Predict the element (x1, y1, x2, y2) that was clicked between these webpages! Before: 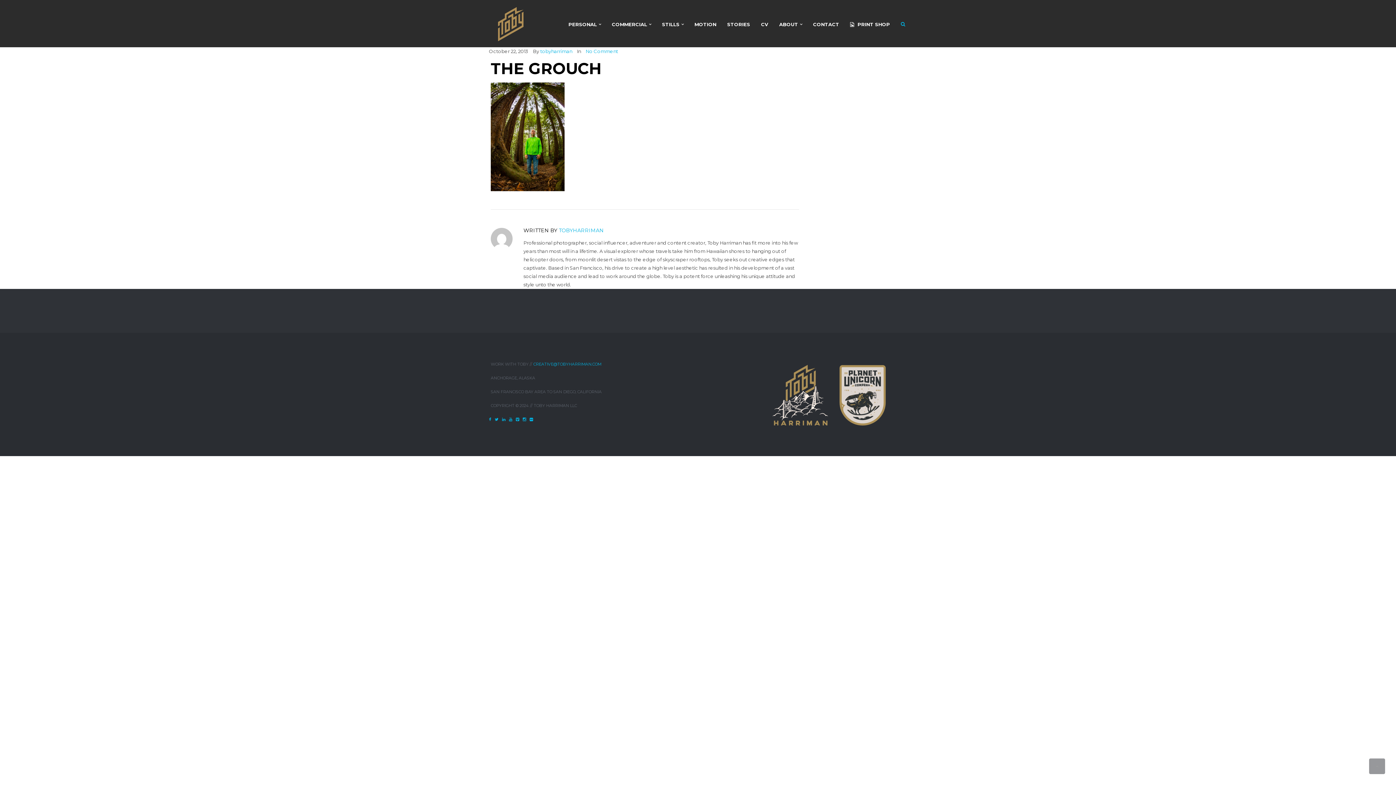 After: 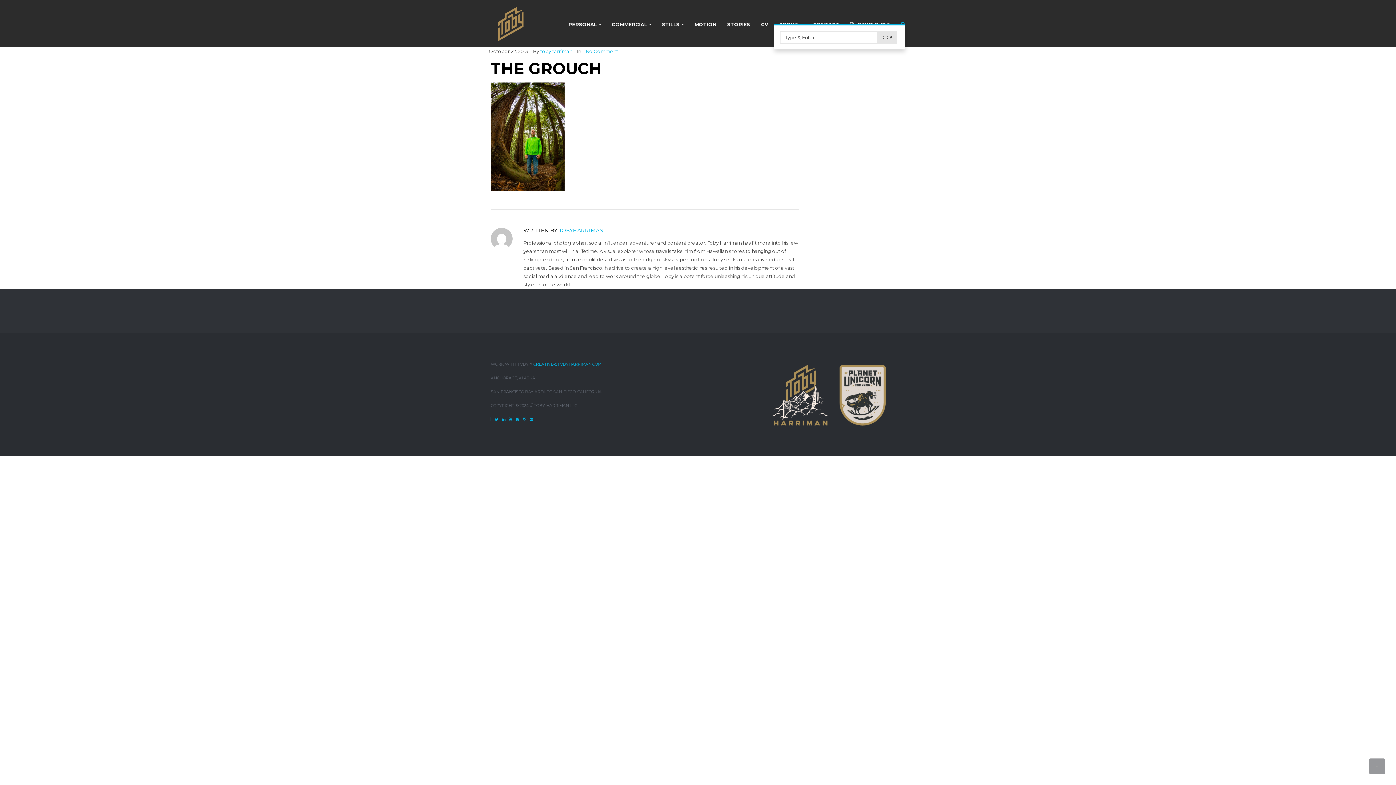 Action: bbox: (901, 21, 905, 26)